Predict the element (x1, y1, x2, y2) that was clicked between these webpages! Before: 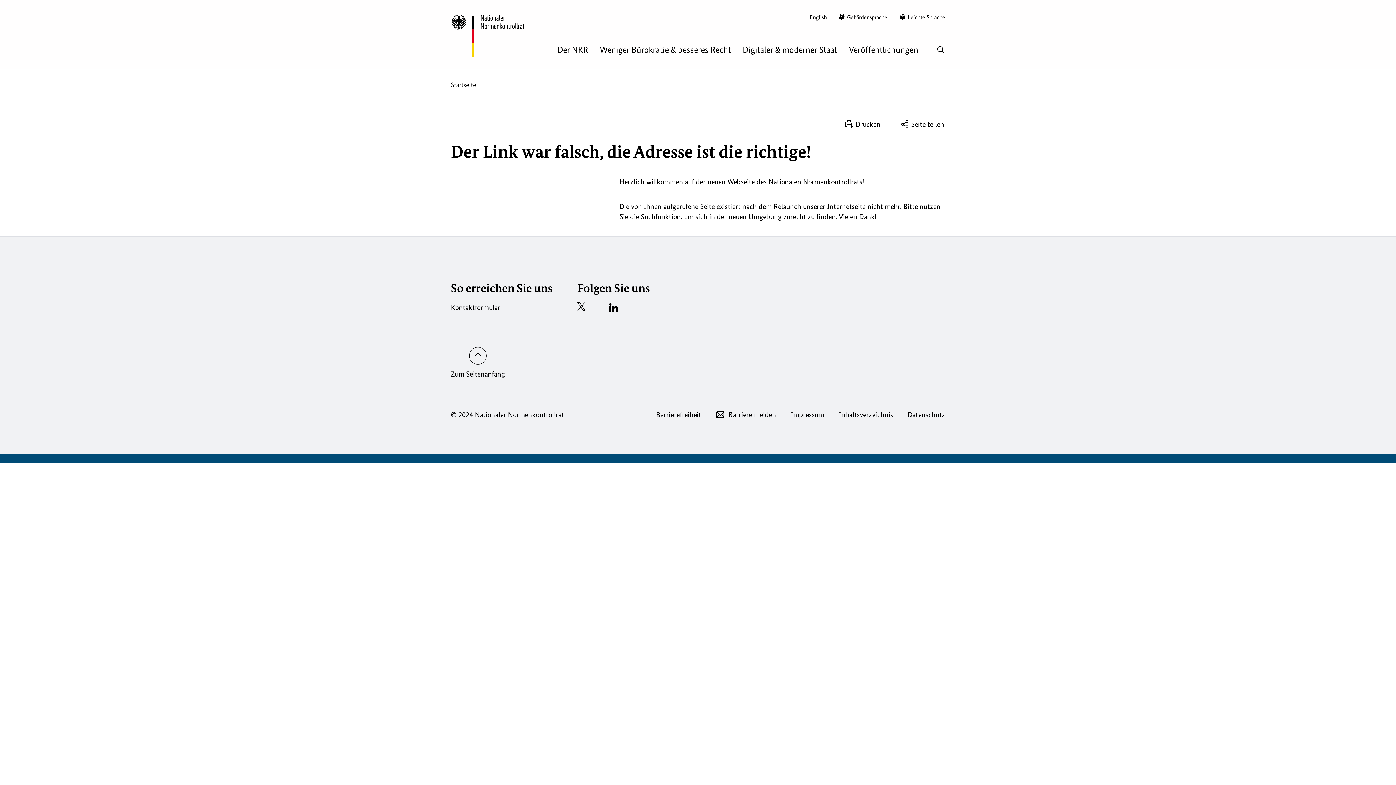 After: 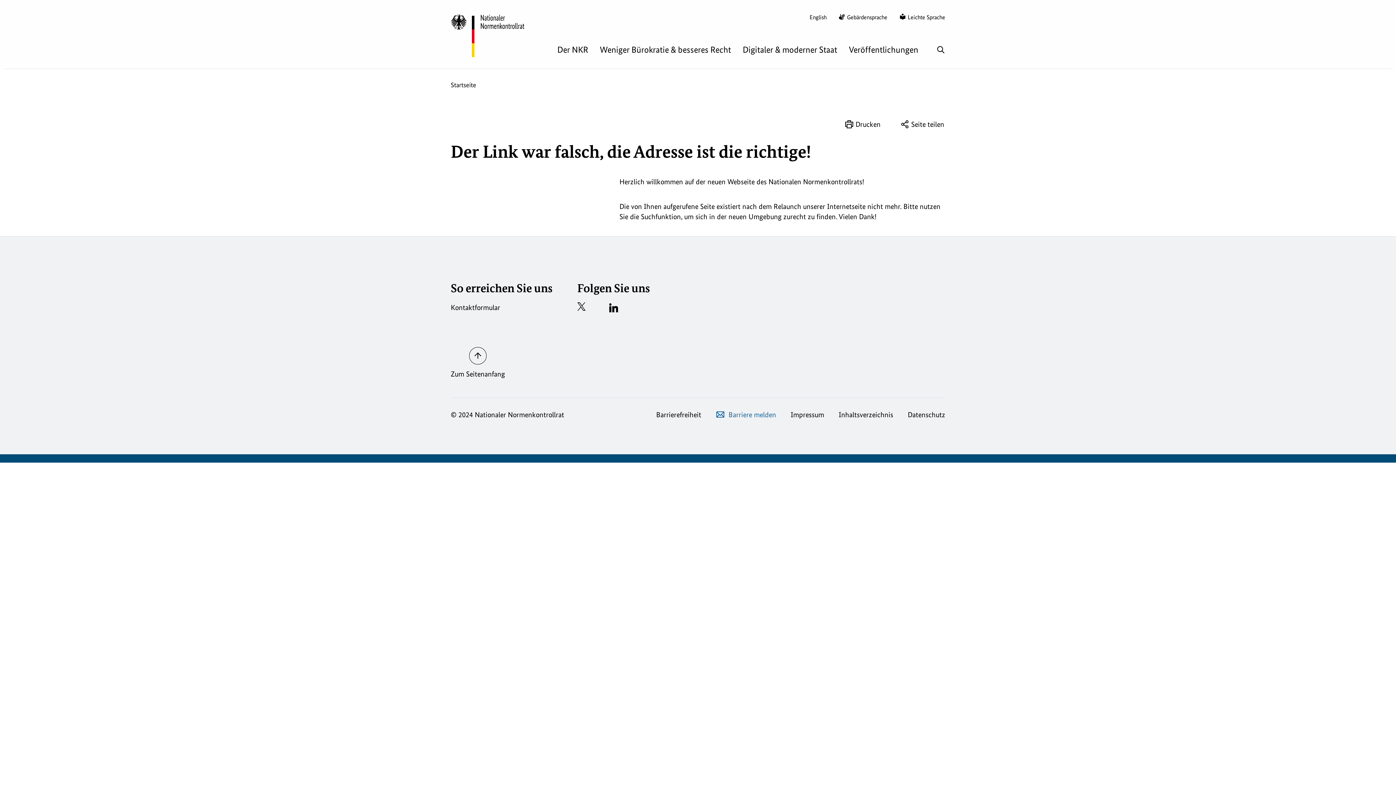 Action: label: EMail:
Barriere melden bbox: (716, 410, 776, 419)